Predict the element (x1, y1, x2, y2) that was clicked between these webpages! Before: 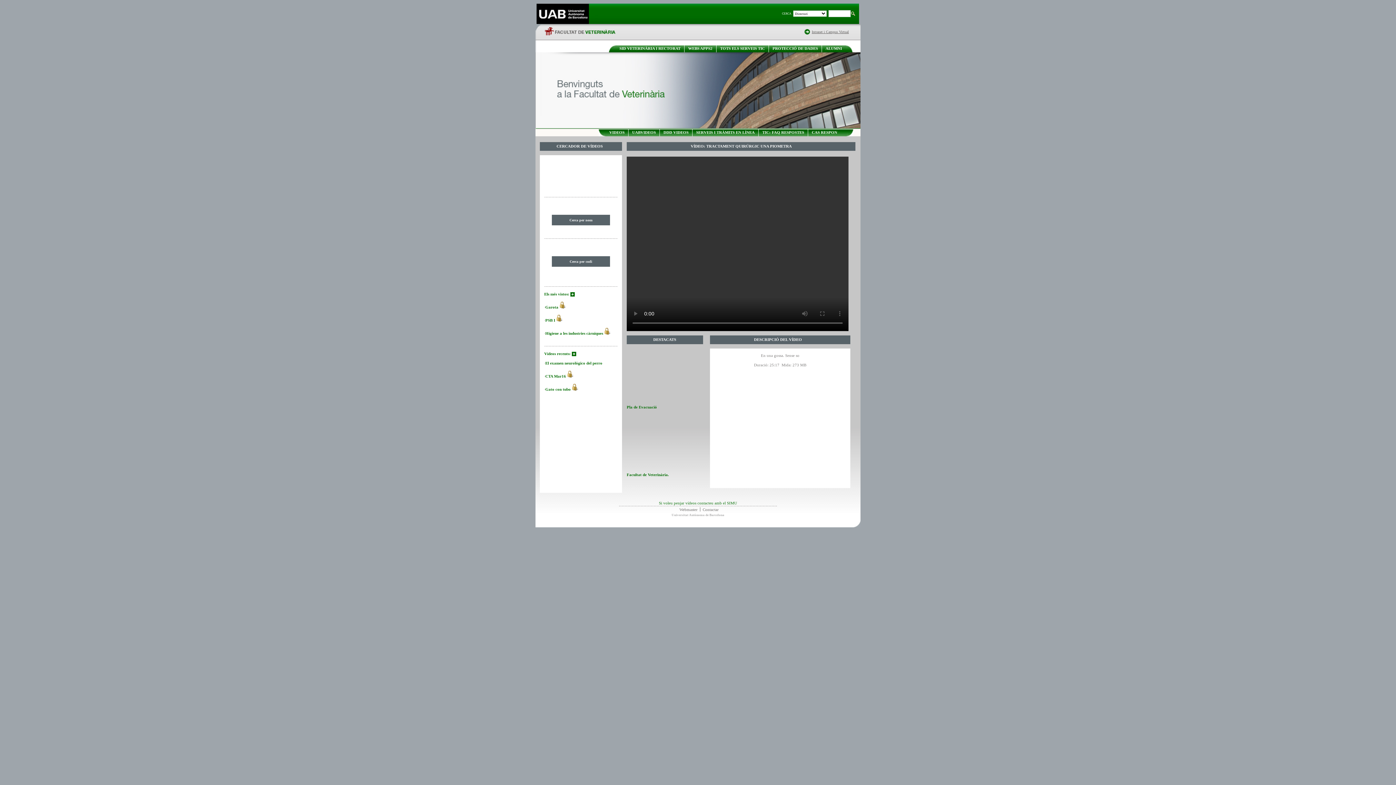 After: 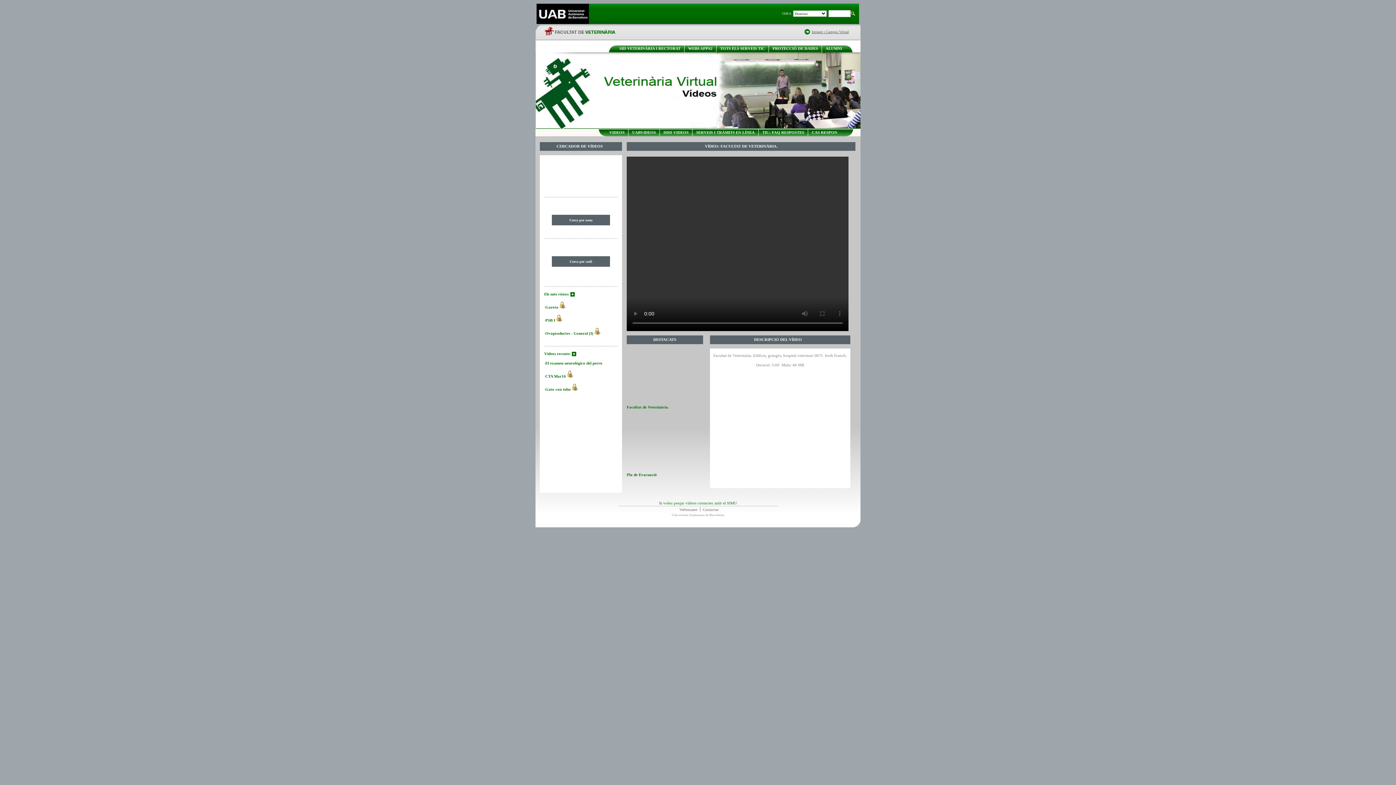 Action: bbox: (626, 472, 701, 477) label: Facultat de Veterinària.